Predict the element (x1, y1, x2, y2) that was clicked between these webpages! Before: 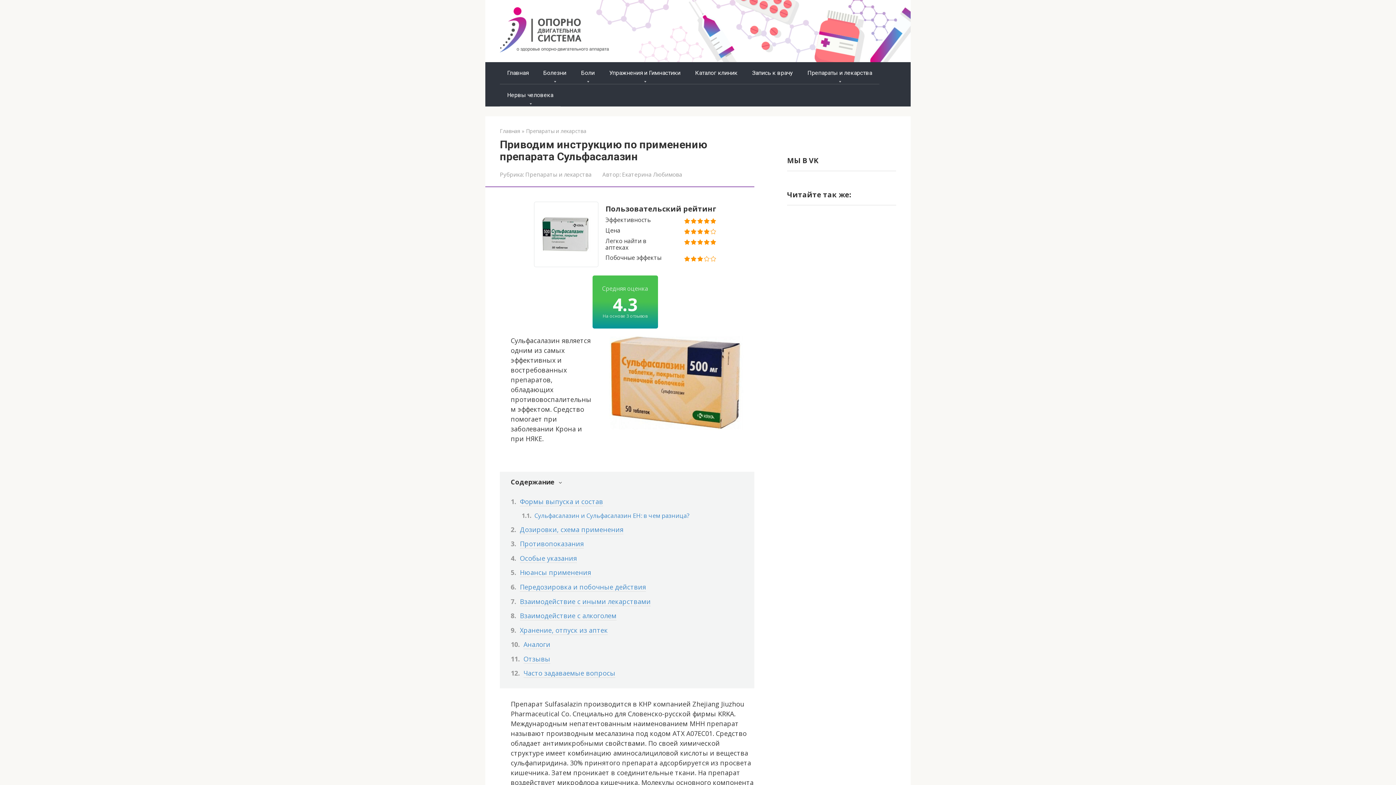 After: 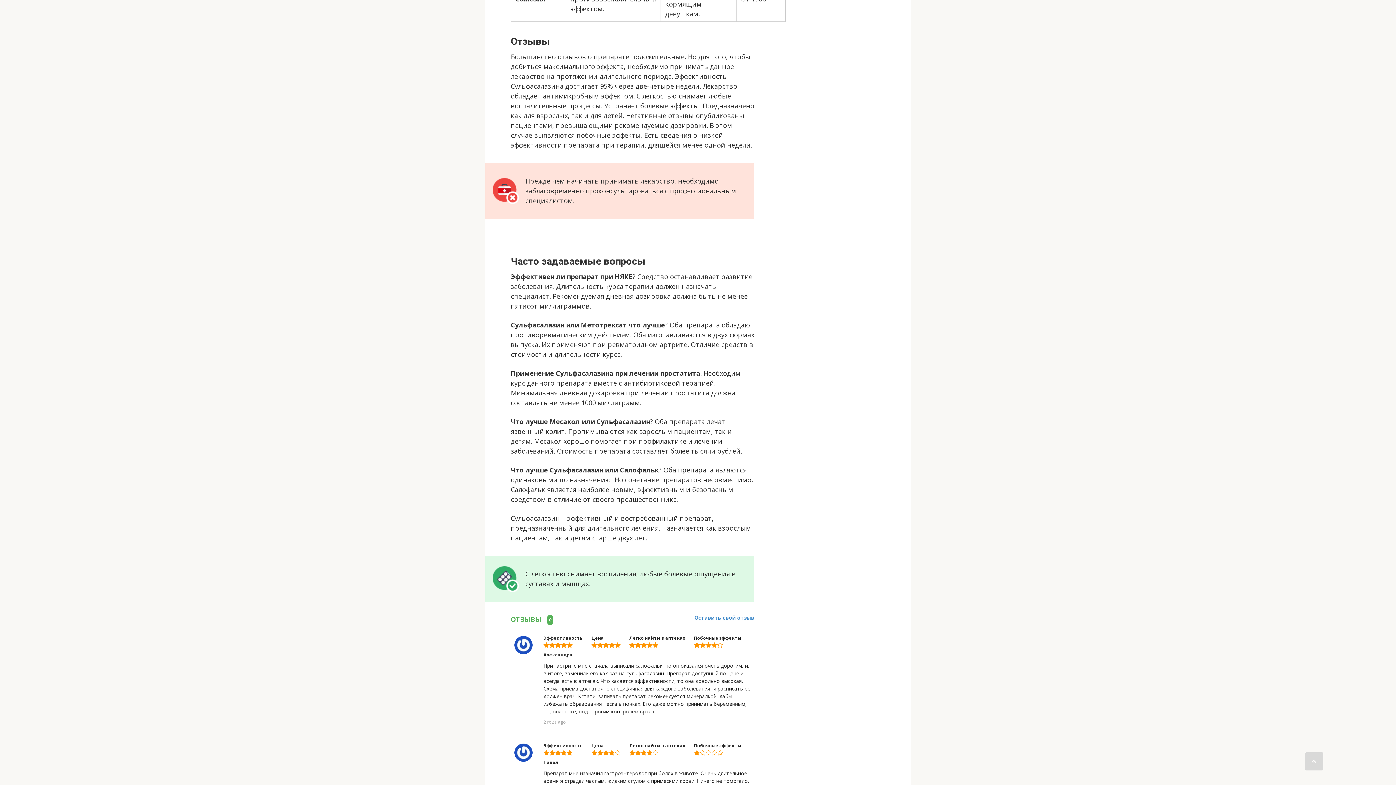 Action: label: Отзывы bbox: (523, 654, 550, 663)